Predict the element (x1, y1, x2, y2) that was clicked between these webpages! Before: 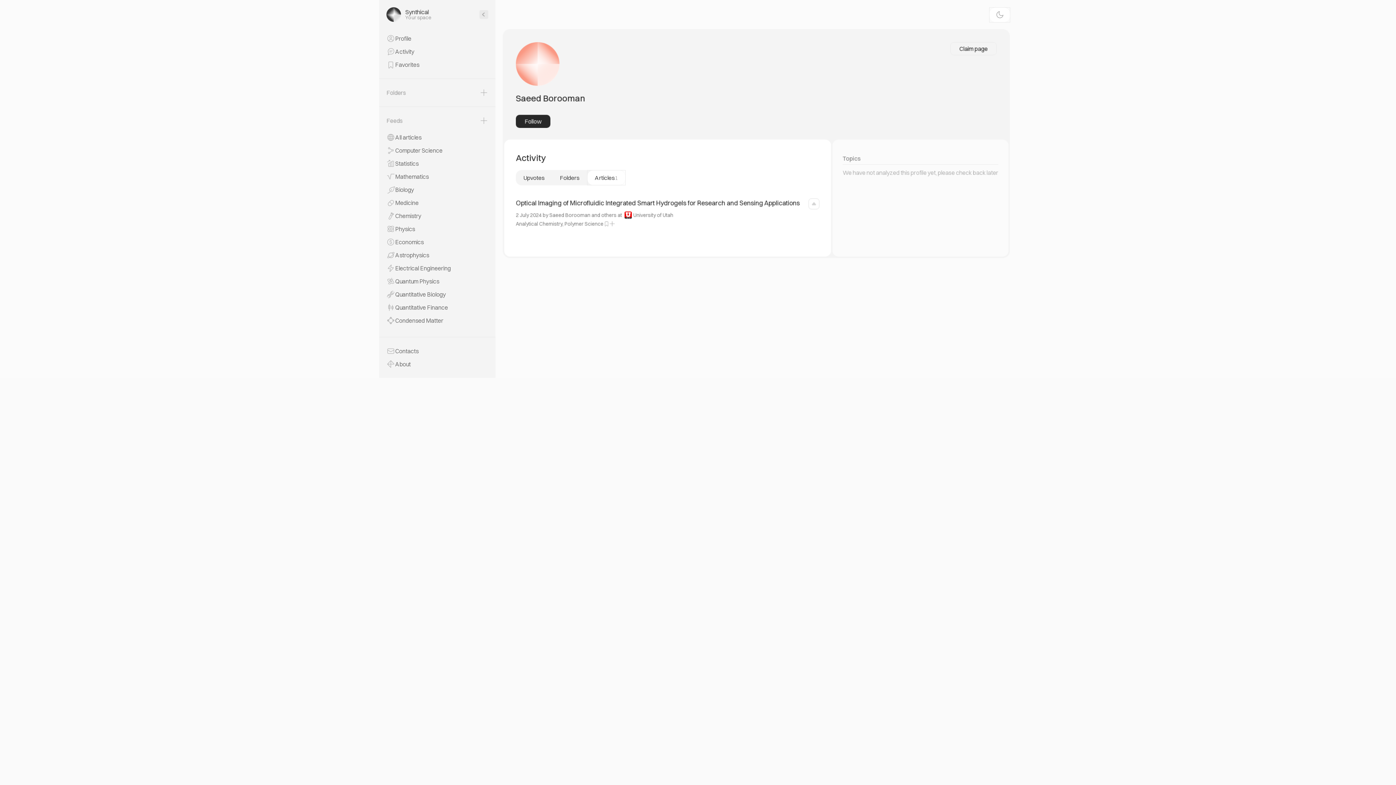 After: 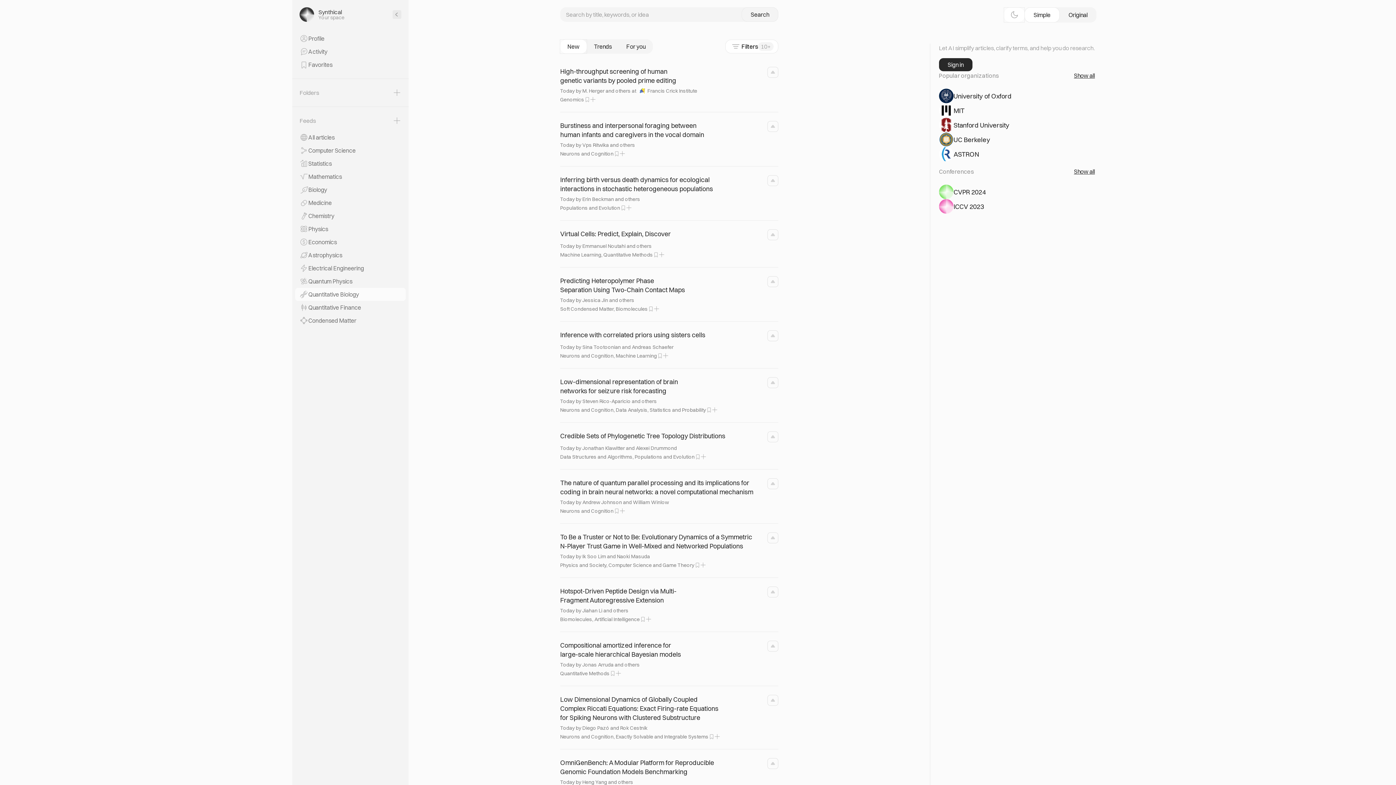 Action: bbox: (382, 288, 492, 301) label: Quantitative Biology